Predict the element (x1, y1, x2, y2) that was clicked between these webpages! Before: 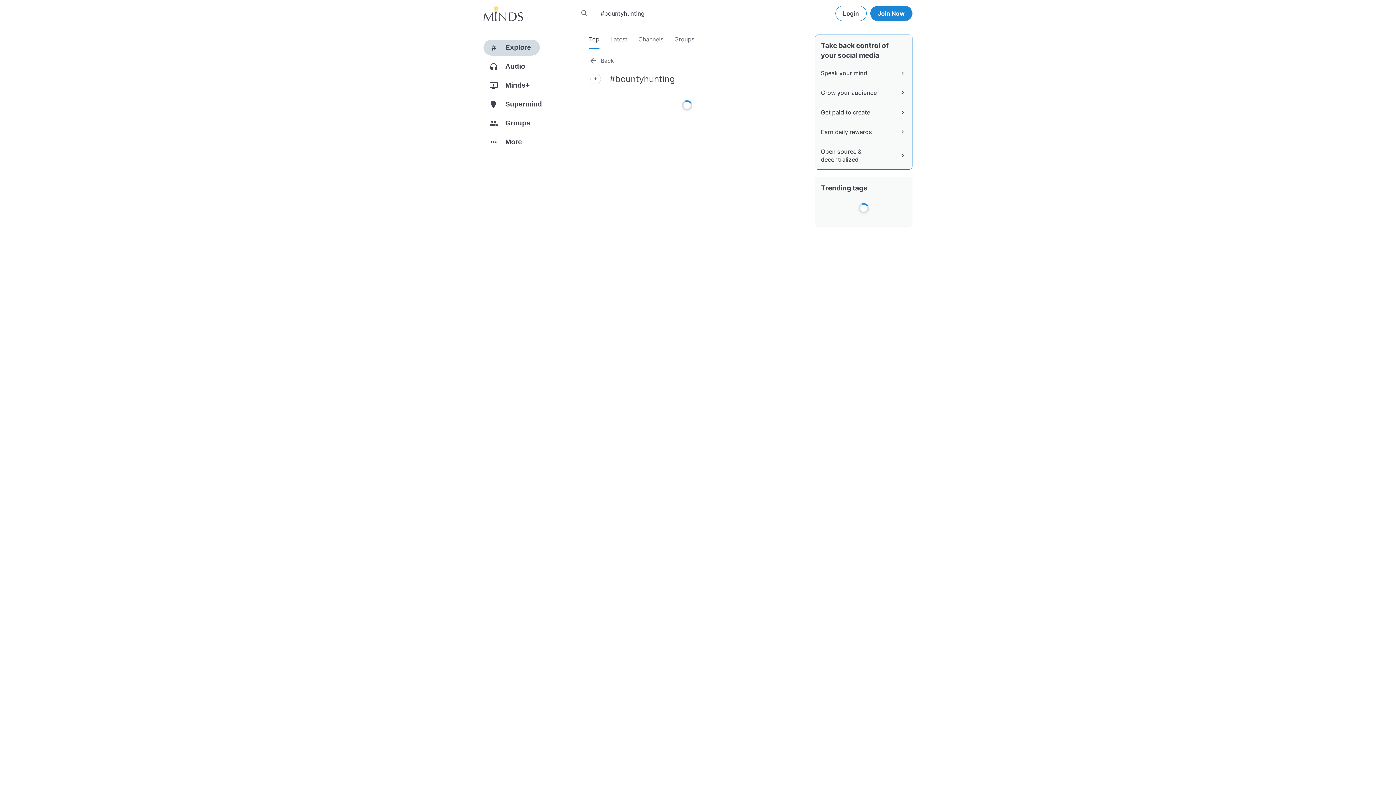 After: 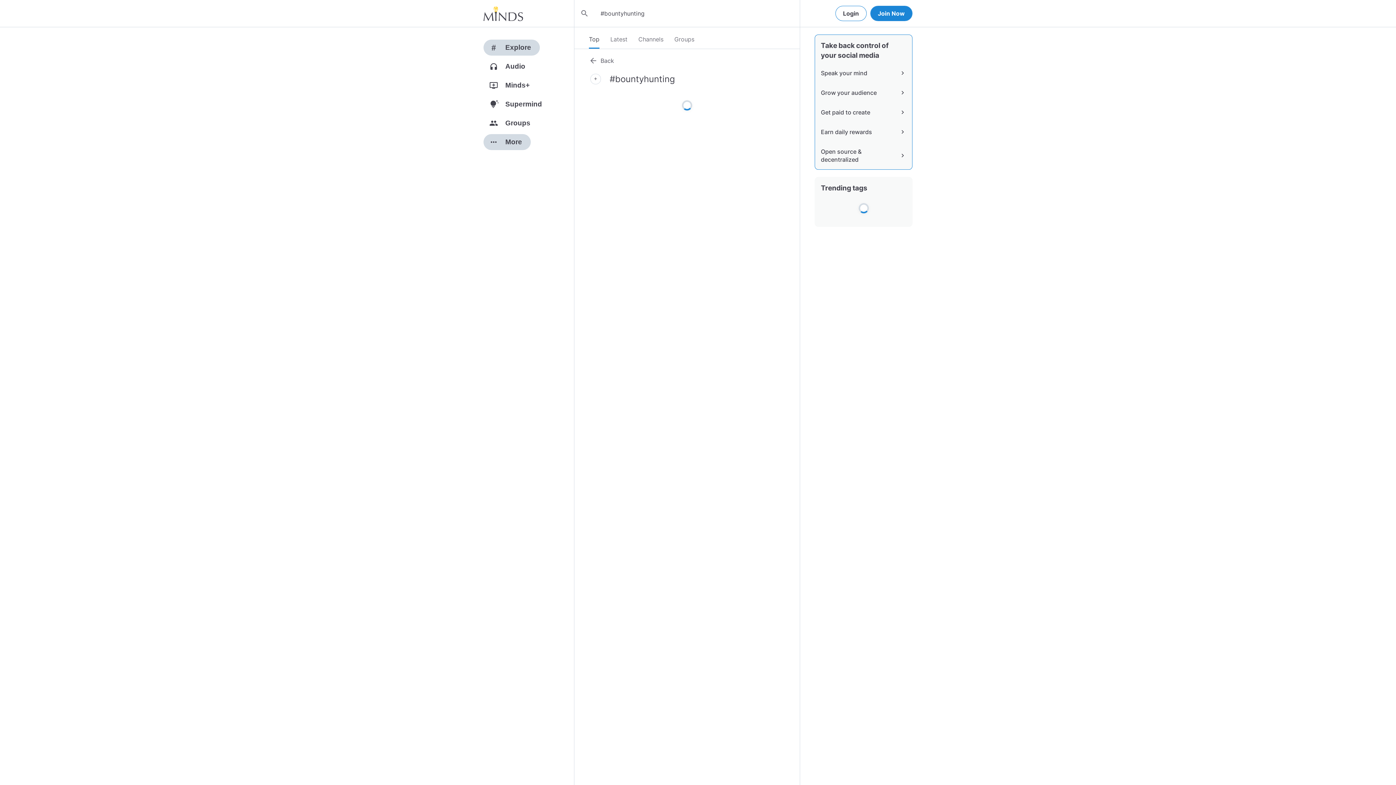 Action: bbox: (483, 134, 574, 153) label: more_horiz
More